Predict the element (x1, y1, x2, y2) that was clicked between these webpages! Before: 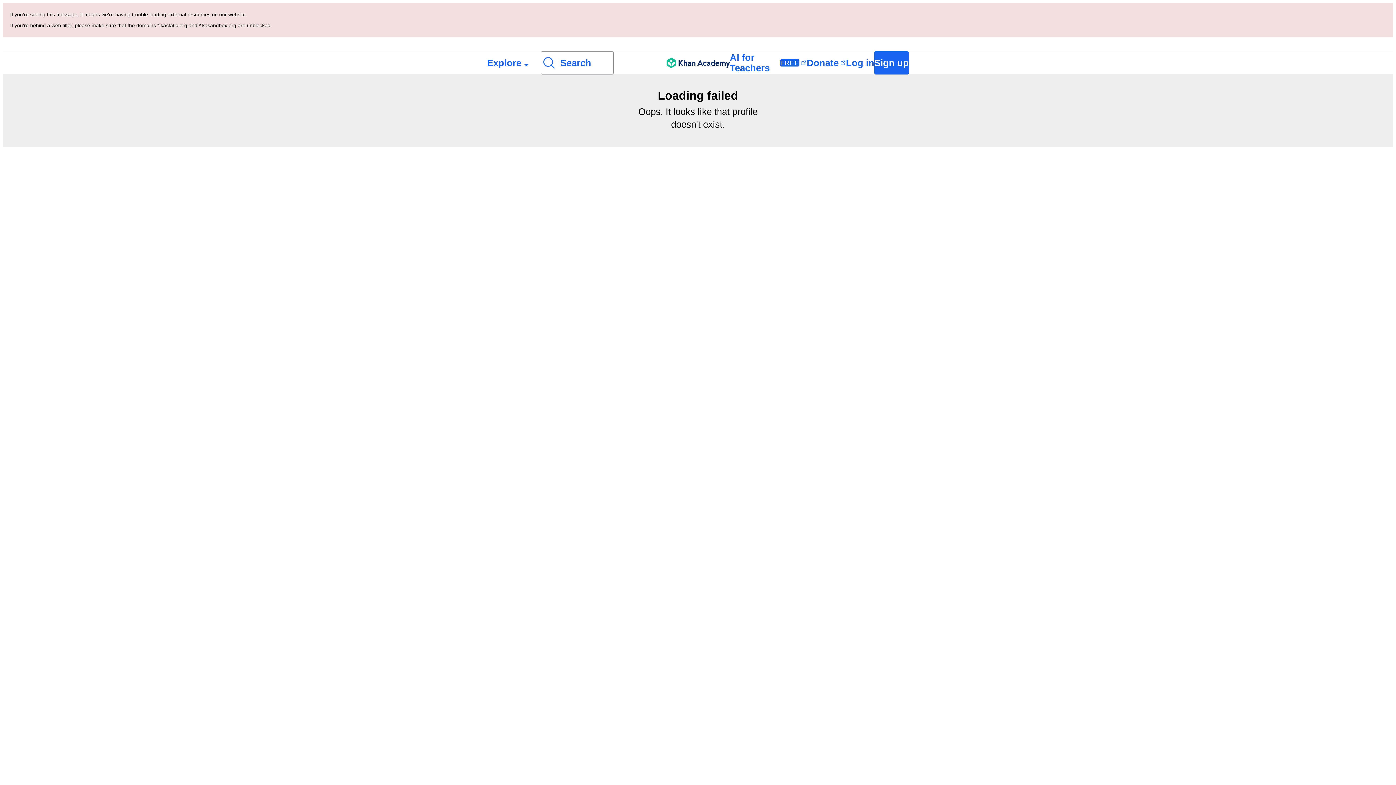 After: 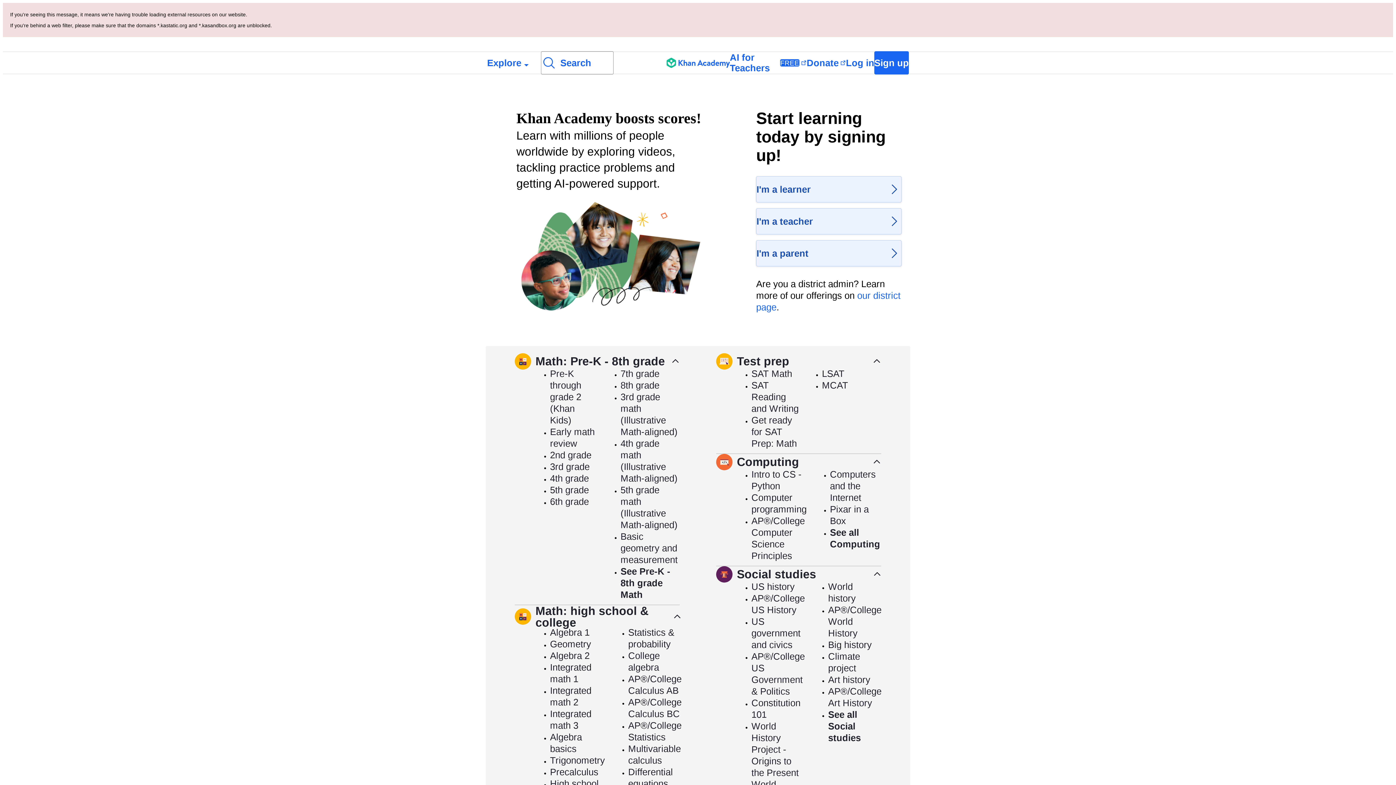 Action: label: Khan Academy bbox: (666, 52, 730, 73)